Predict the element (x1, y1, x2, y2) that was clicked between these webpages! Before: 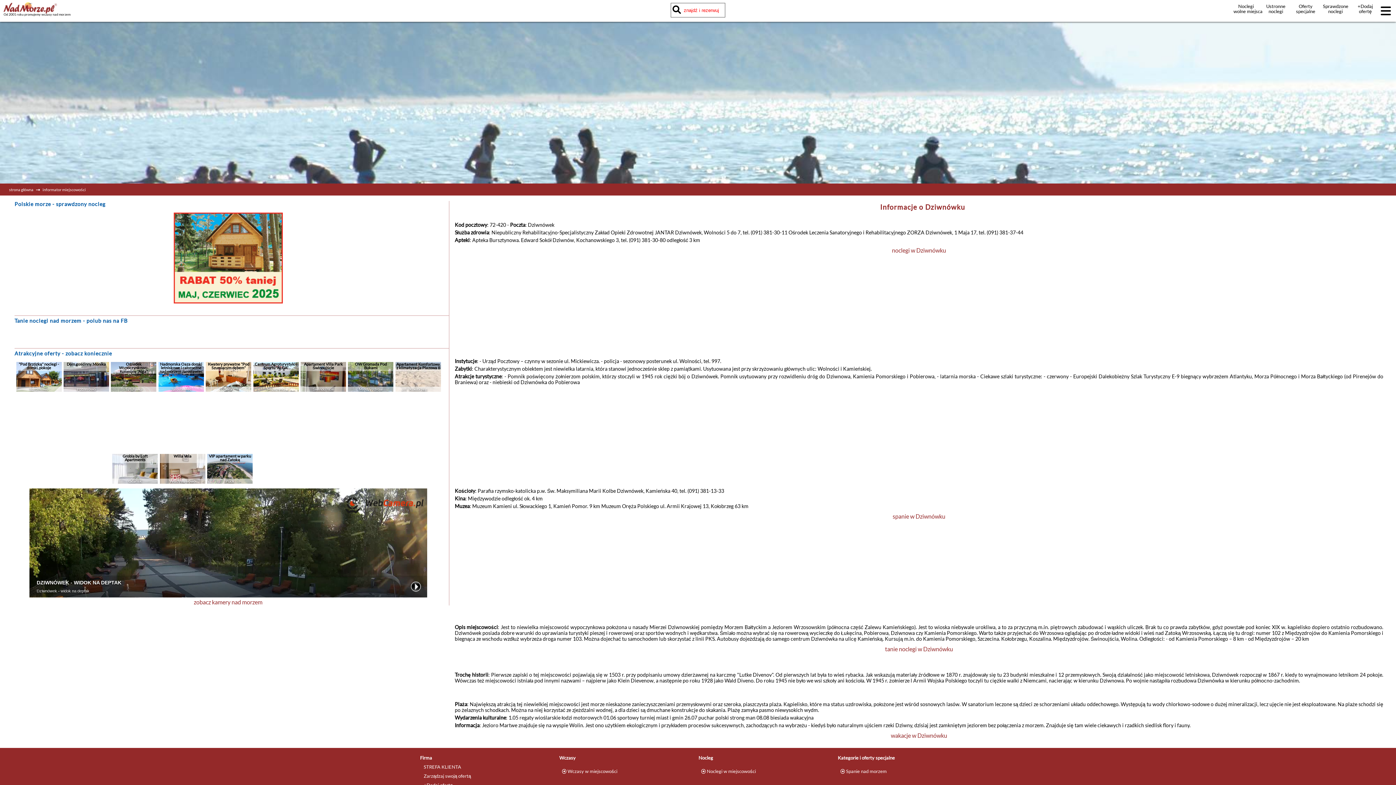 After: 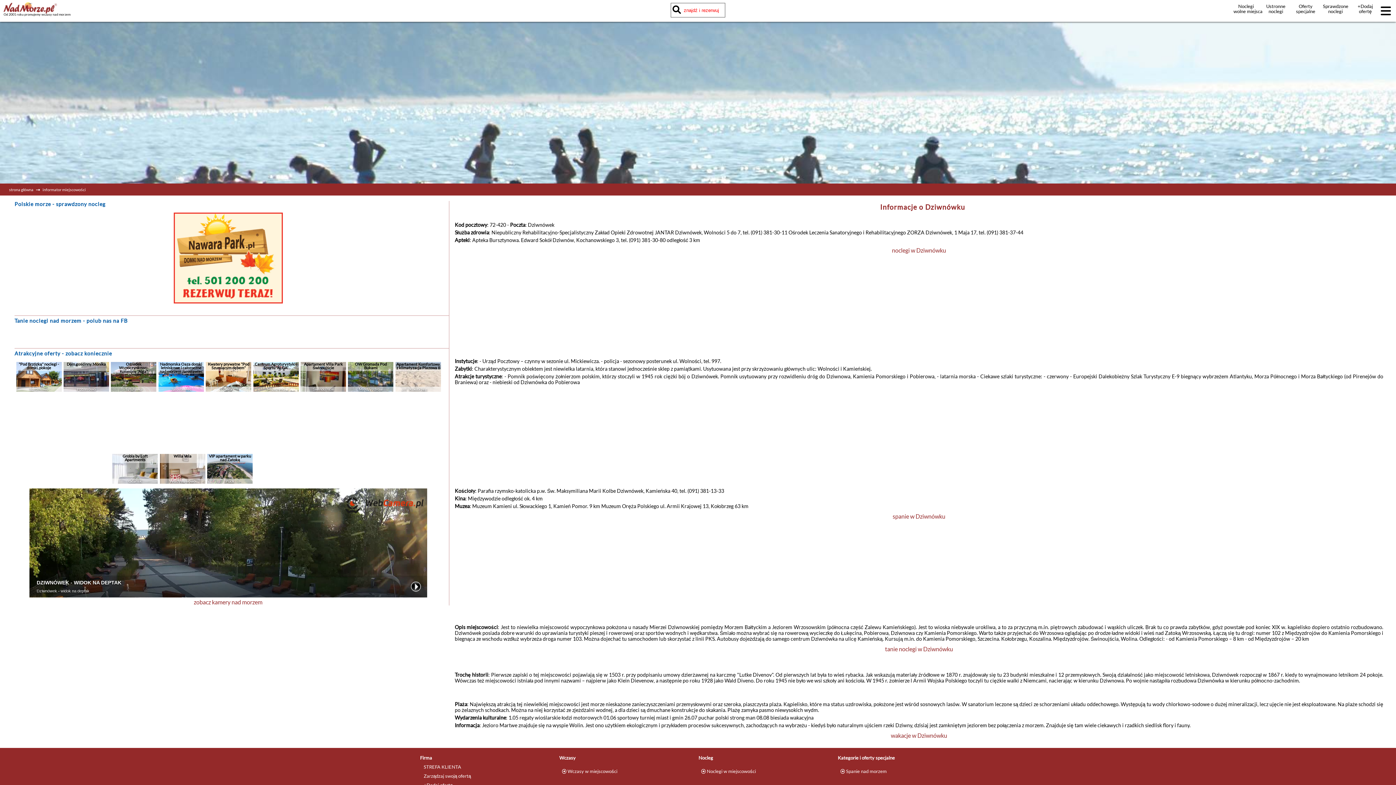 Action: bbox: (253, 362, 298, 392) label: Centrum Agroturystyki i Sportu "ALGA"
Mrzeżyno